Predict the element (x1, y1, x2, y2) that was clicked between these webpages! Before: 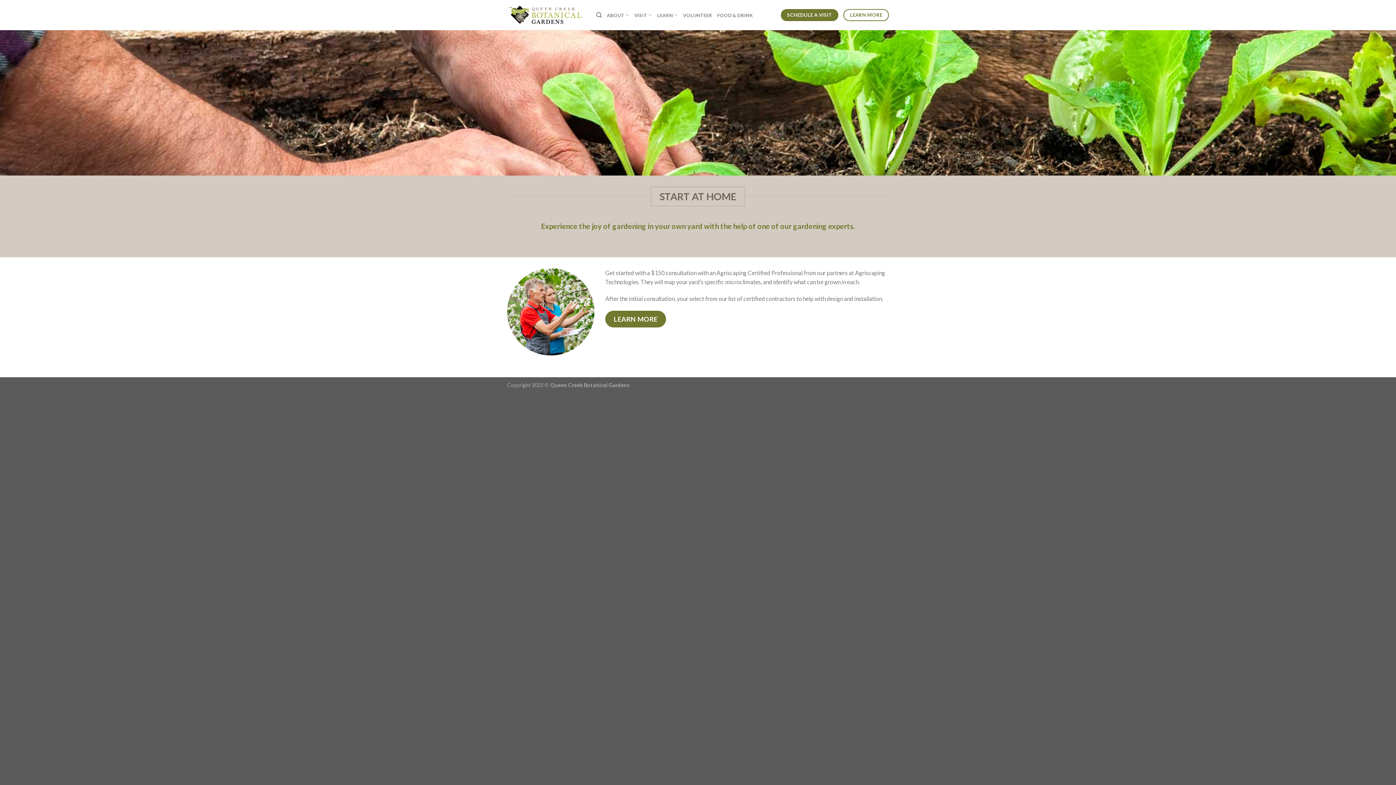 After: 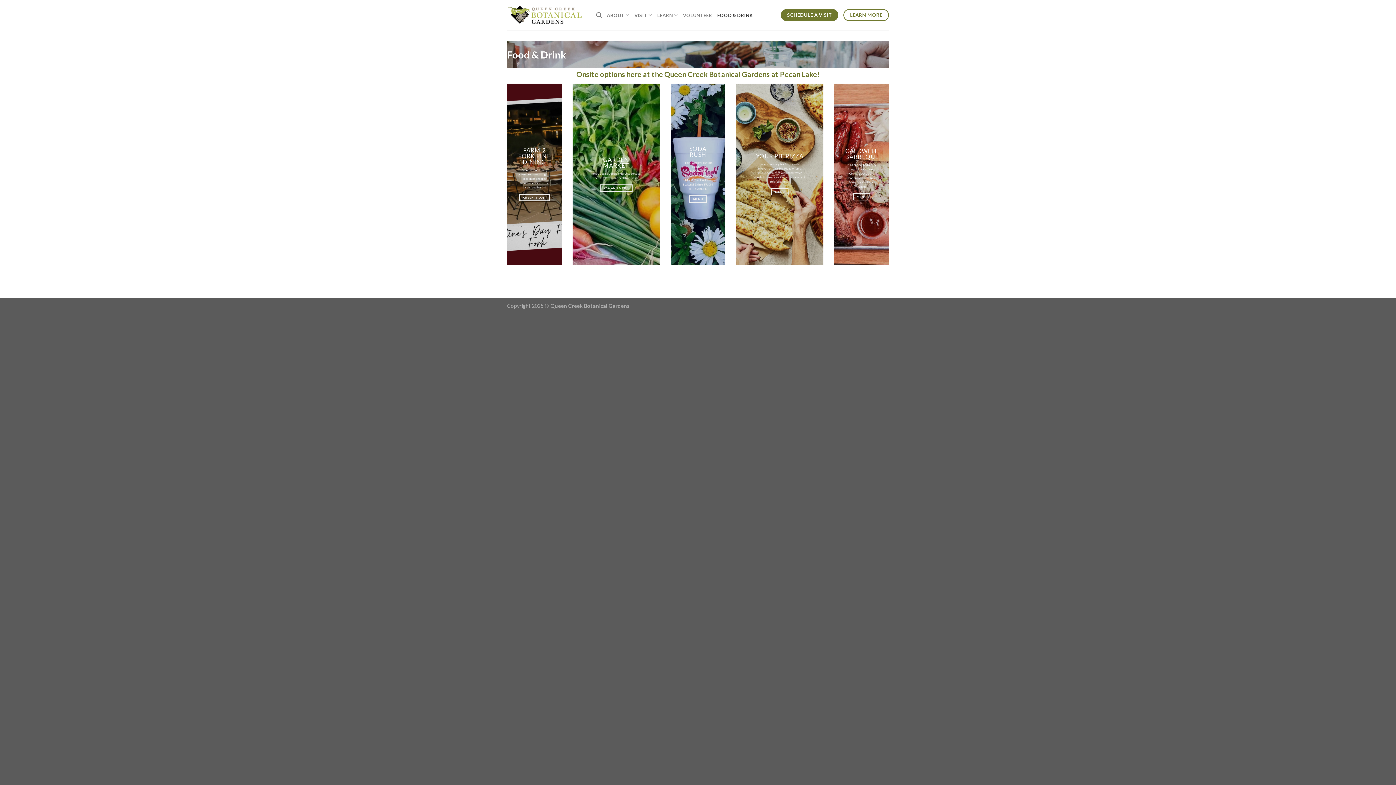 Action: bbox: (717, 8, 753, 21) label: FOOD & DRINK